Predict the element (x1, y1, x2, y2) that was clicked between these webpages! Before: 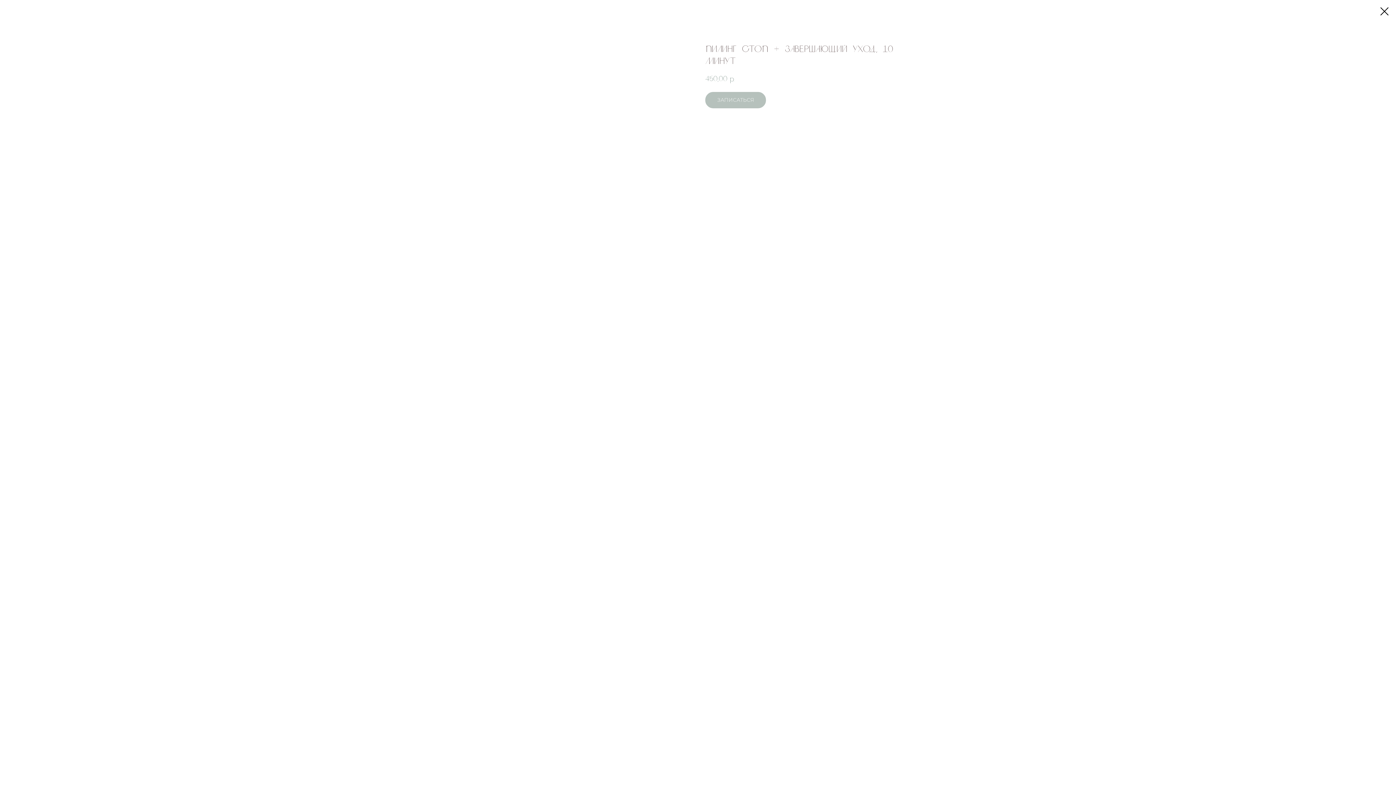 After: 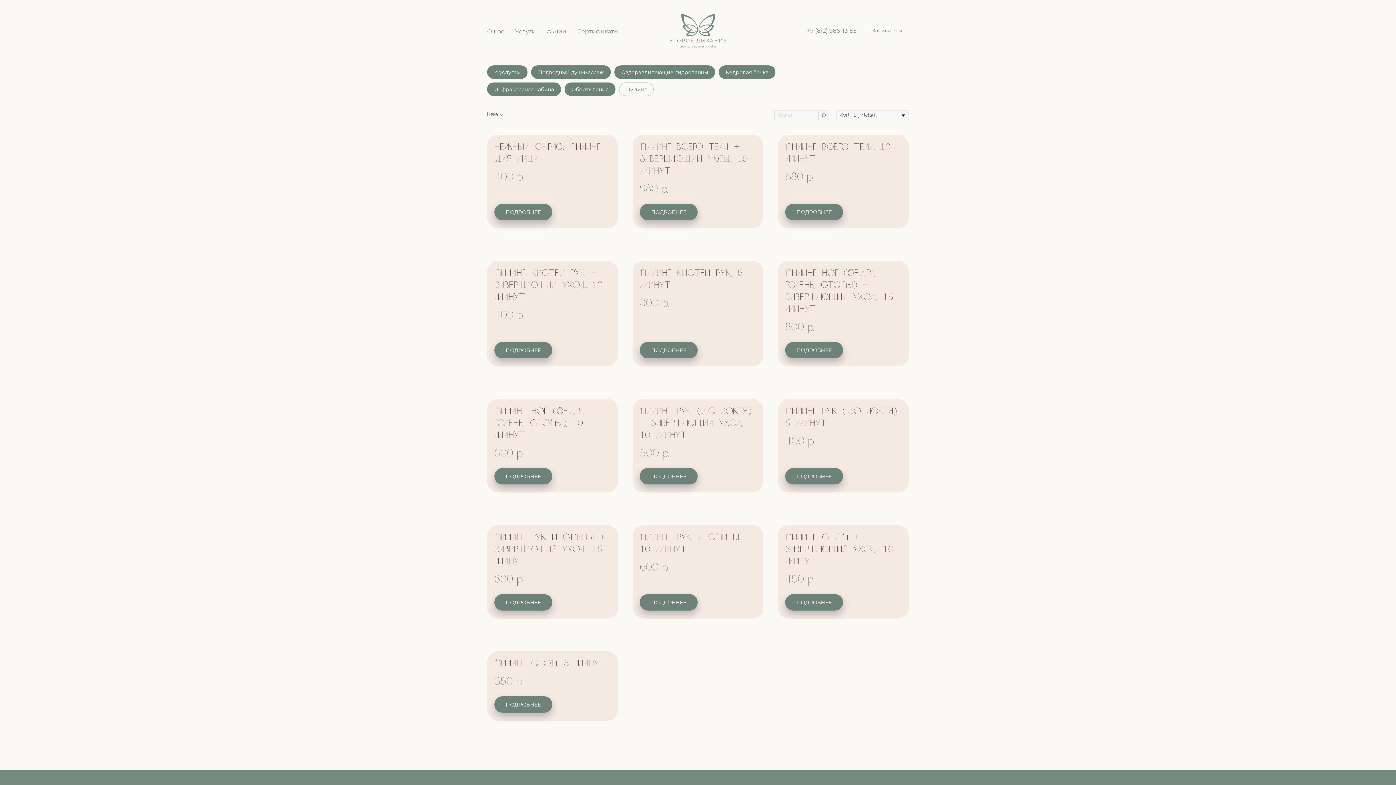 Action: bbox: (1380, 7, 1389, 15)